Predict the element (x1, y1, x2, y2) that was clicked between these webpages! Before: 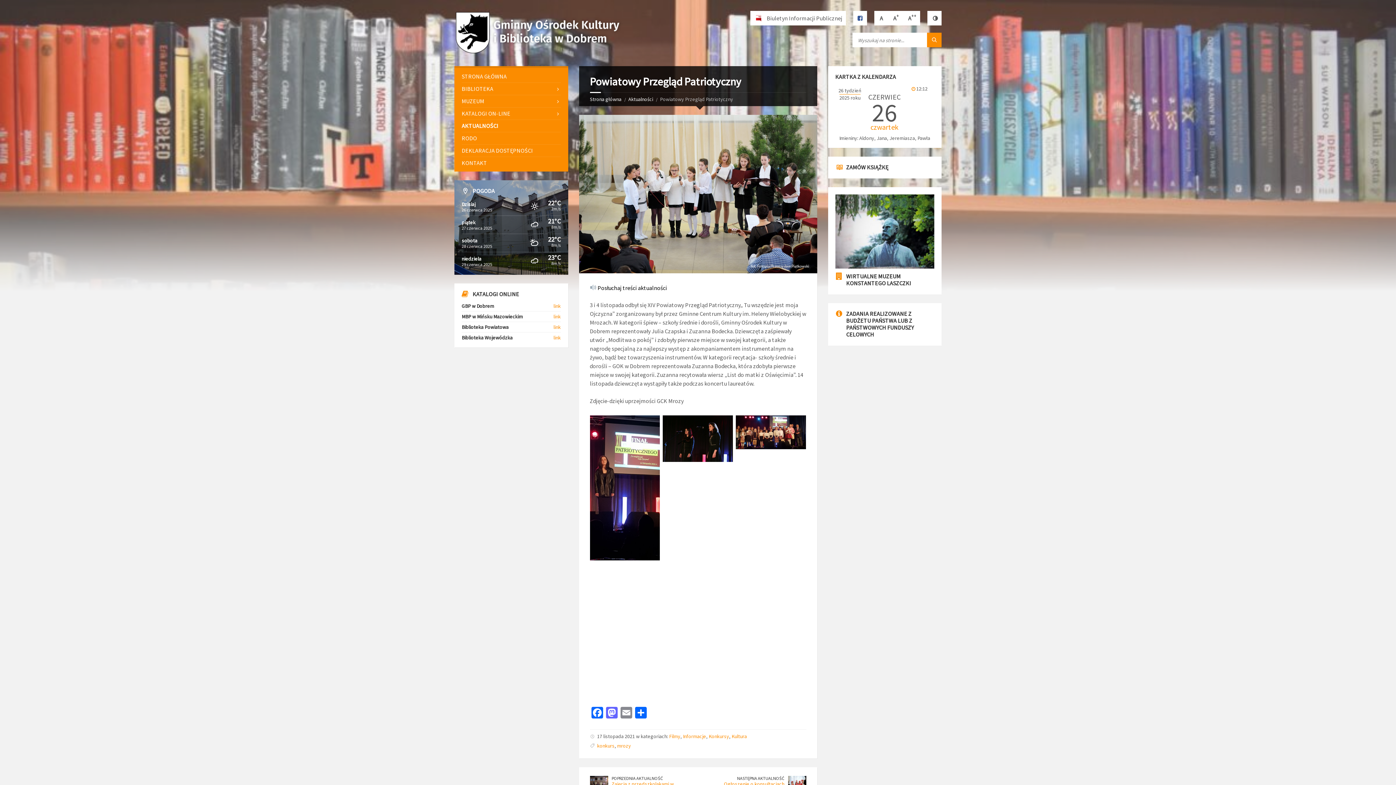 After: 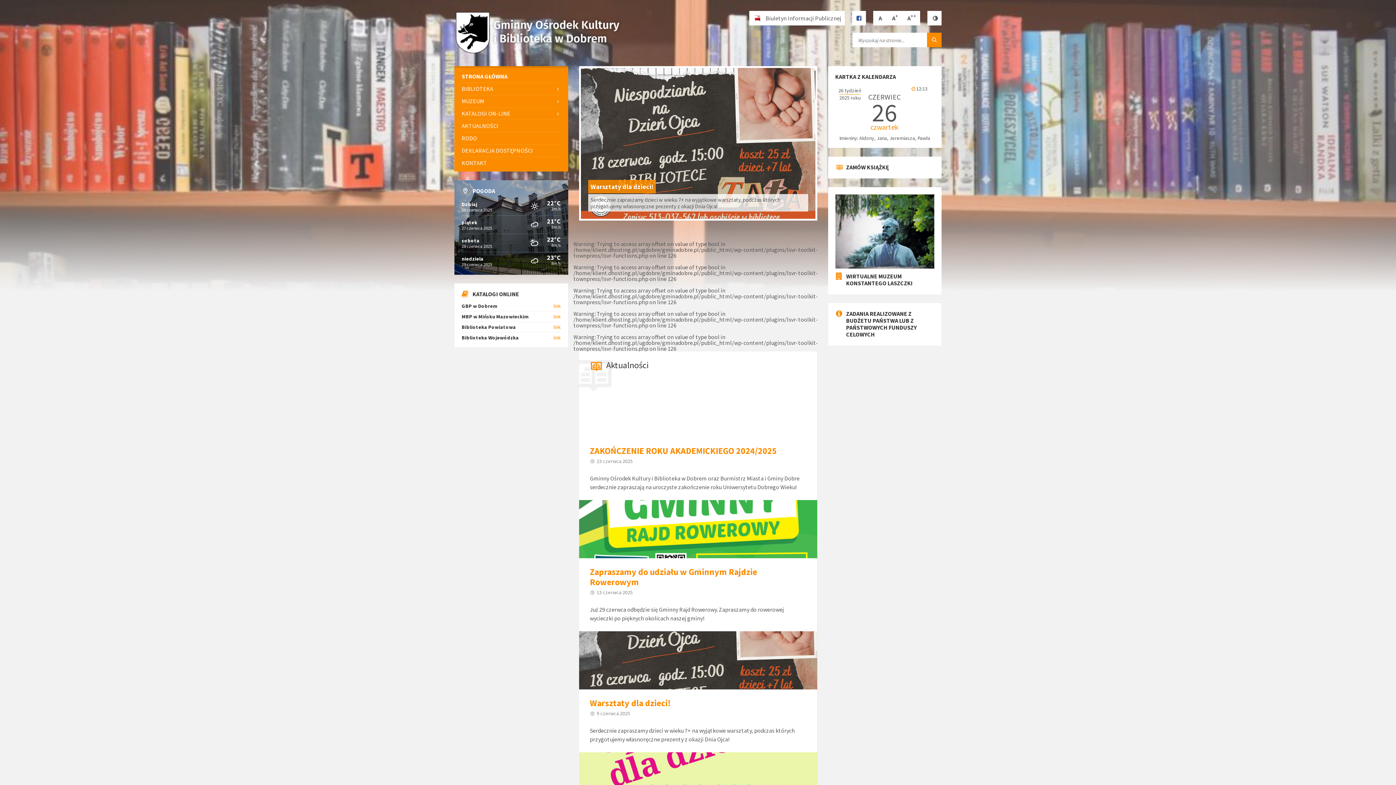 Action: label: Strona główna bbox: (590, 96, 621, 102)